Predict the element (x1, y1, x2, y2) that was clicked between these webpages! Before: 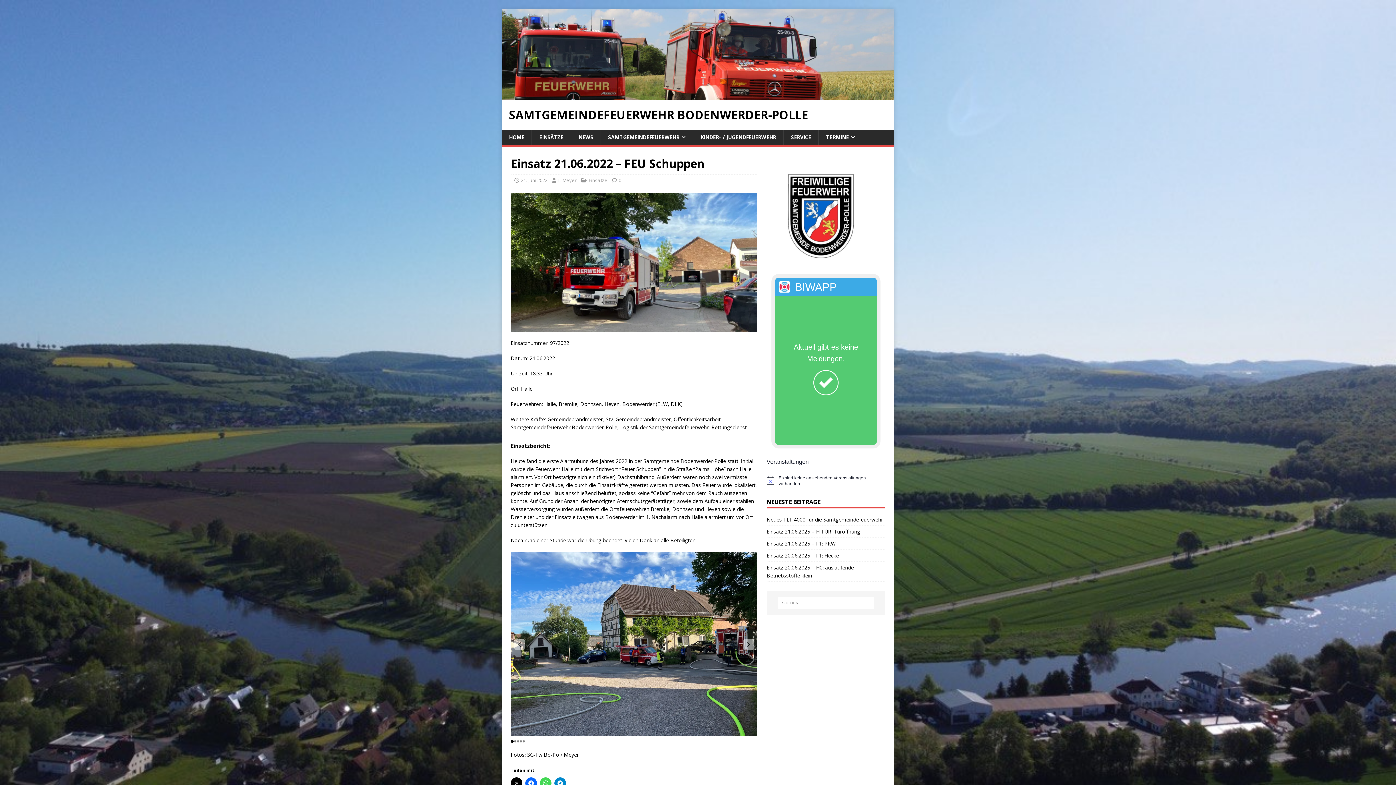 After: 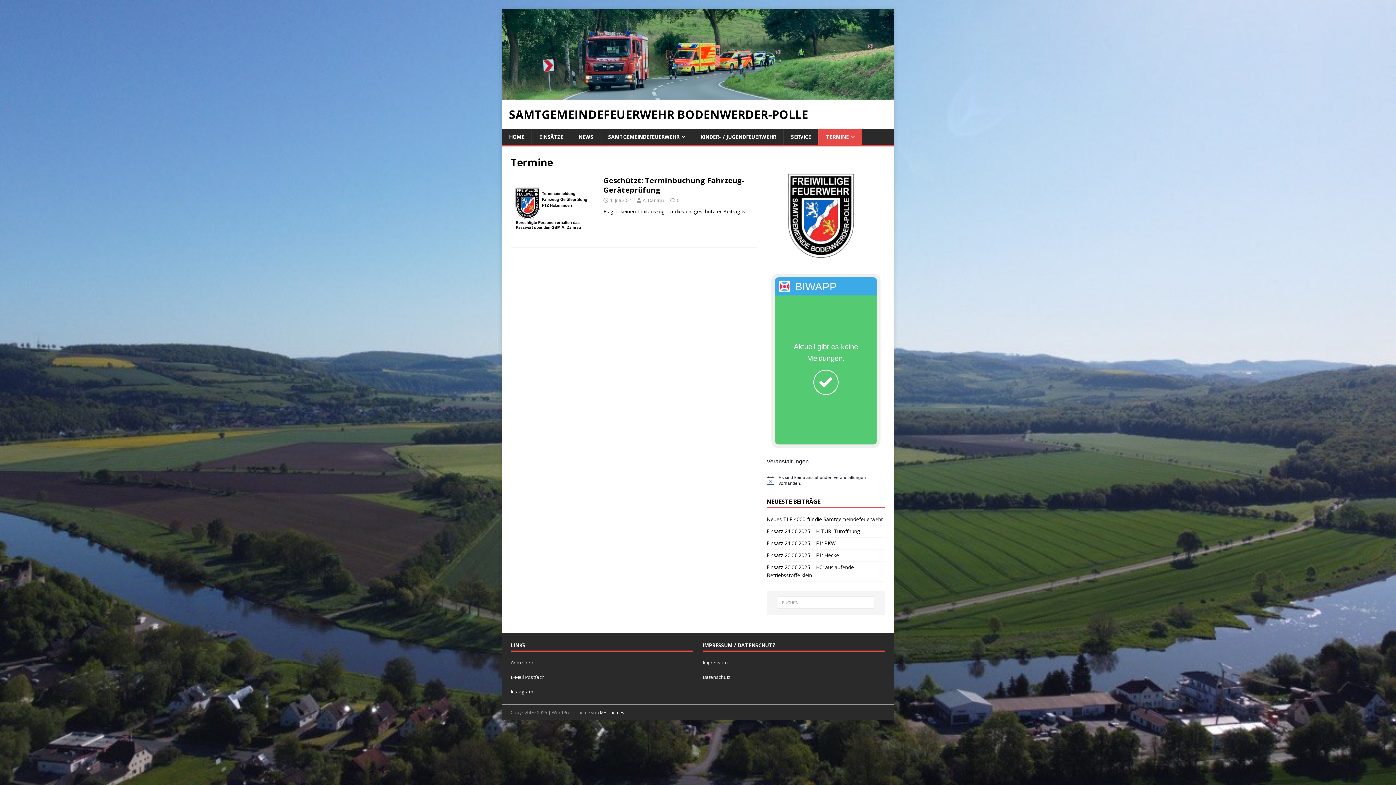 Action: label: TERMINE bbox: (818, 129, 862, 145)